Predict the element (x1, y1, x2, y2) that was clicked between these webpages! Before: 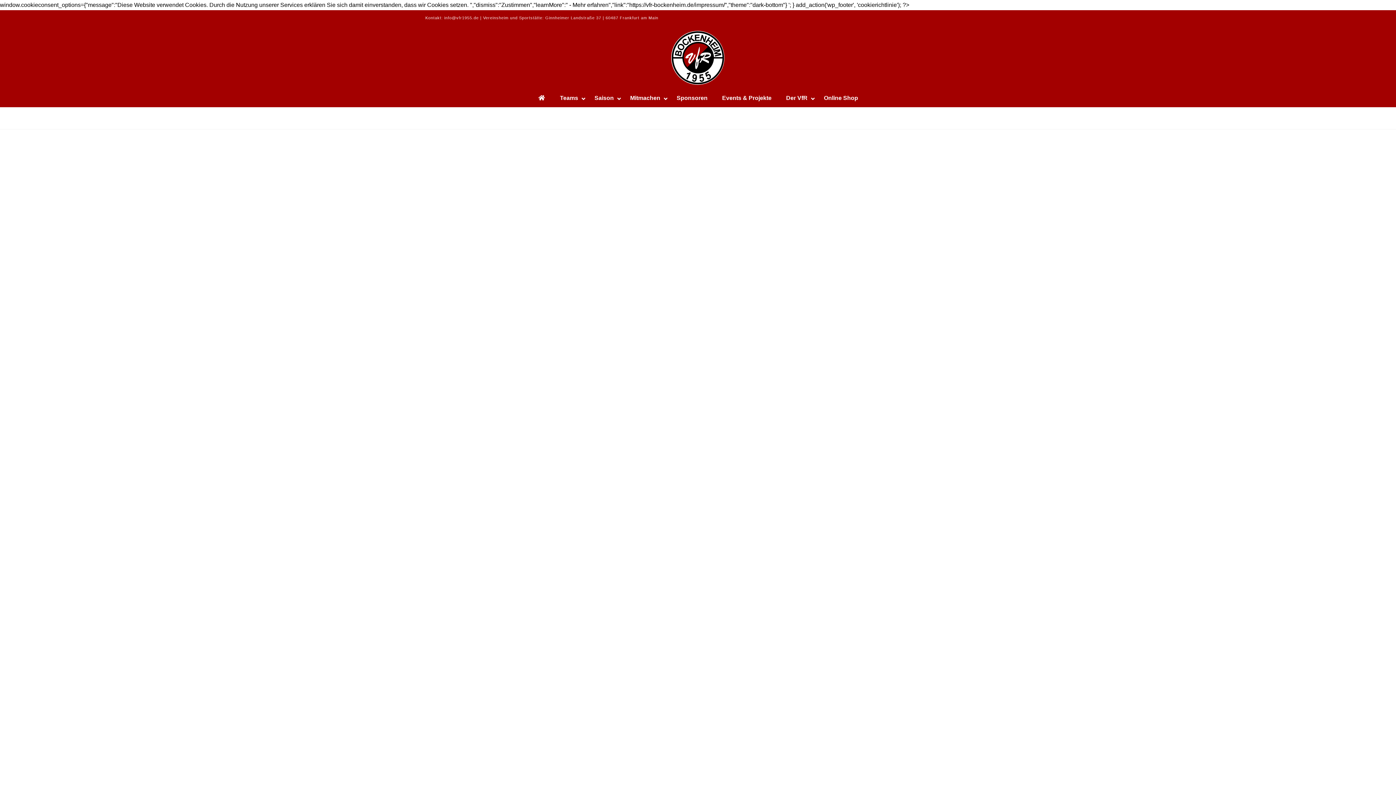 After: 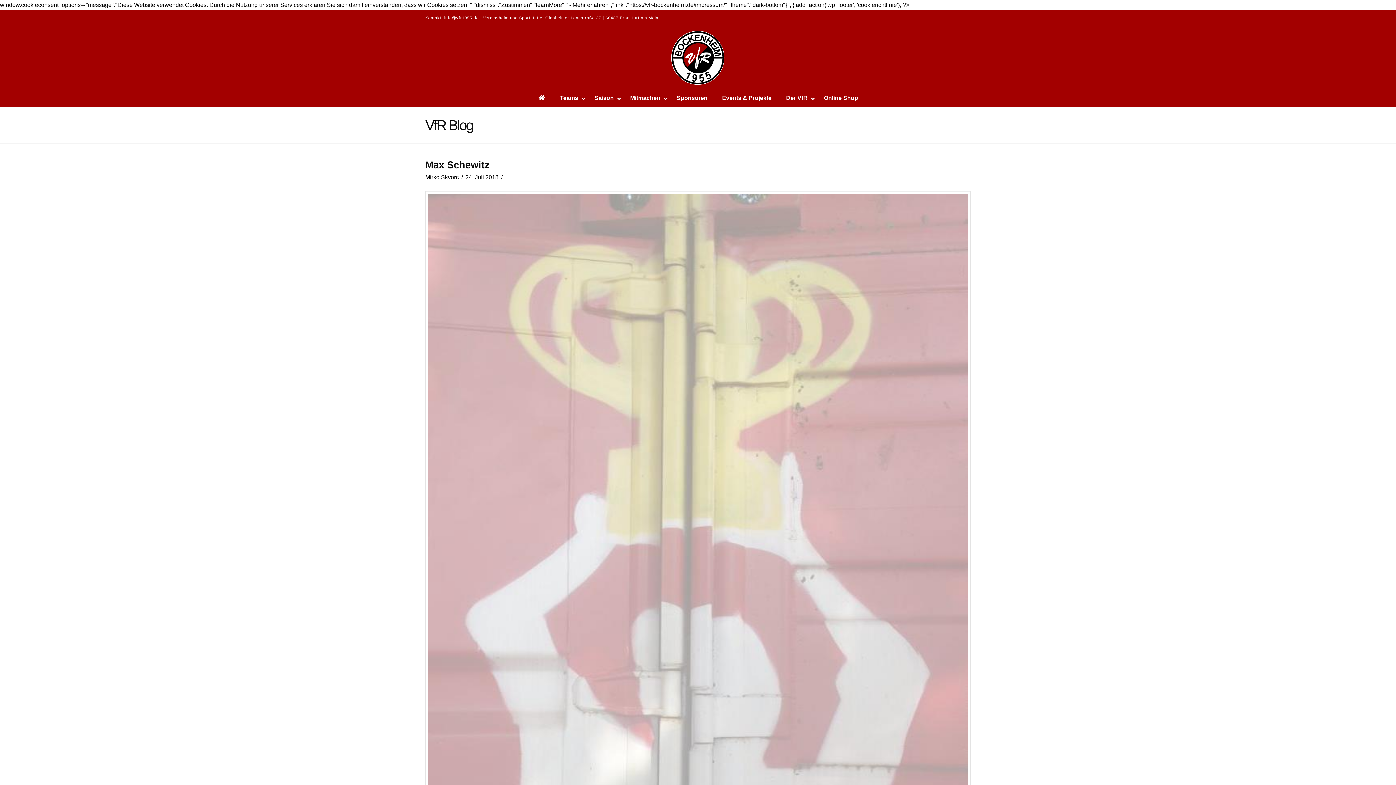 Action: bbox: (441, 547, 583, 760)